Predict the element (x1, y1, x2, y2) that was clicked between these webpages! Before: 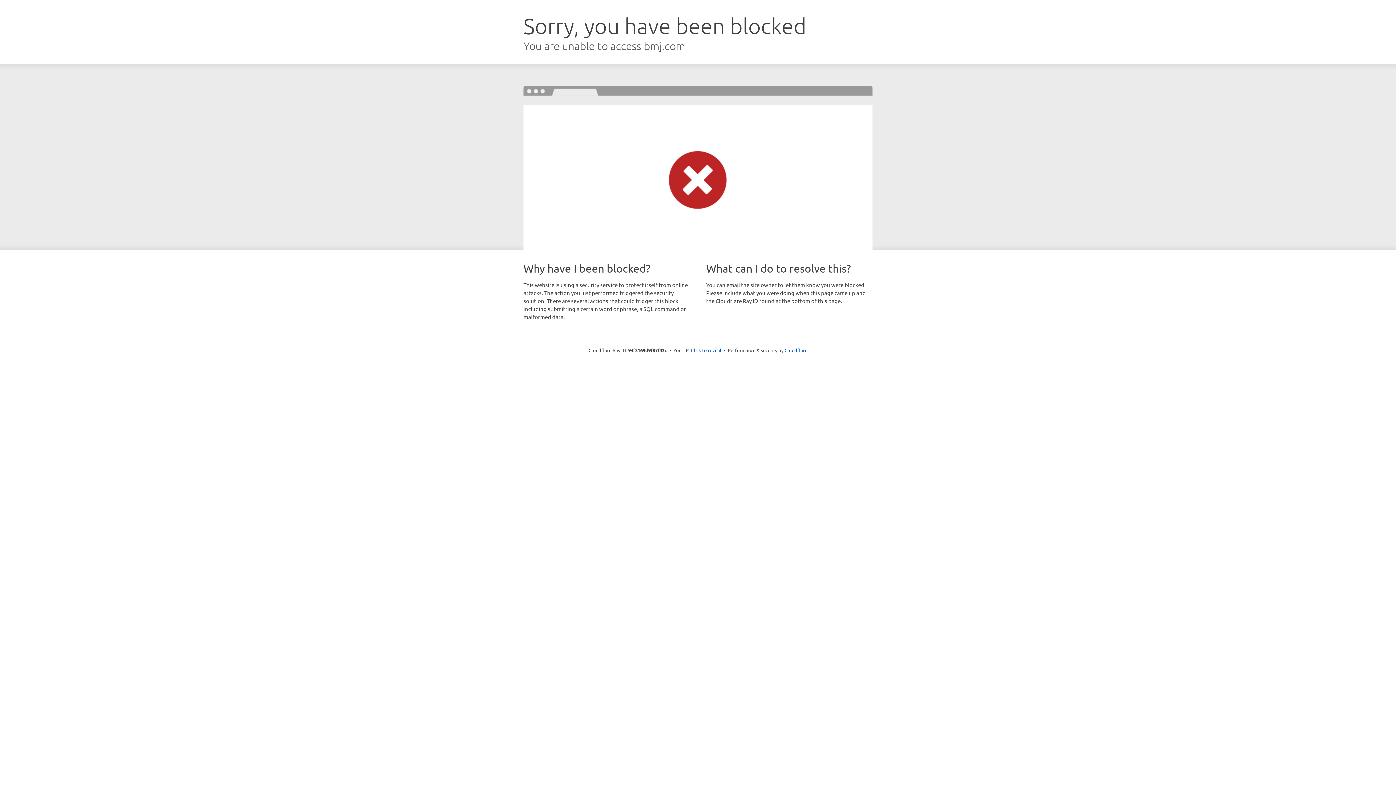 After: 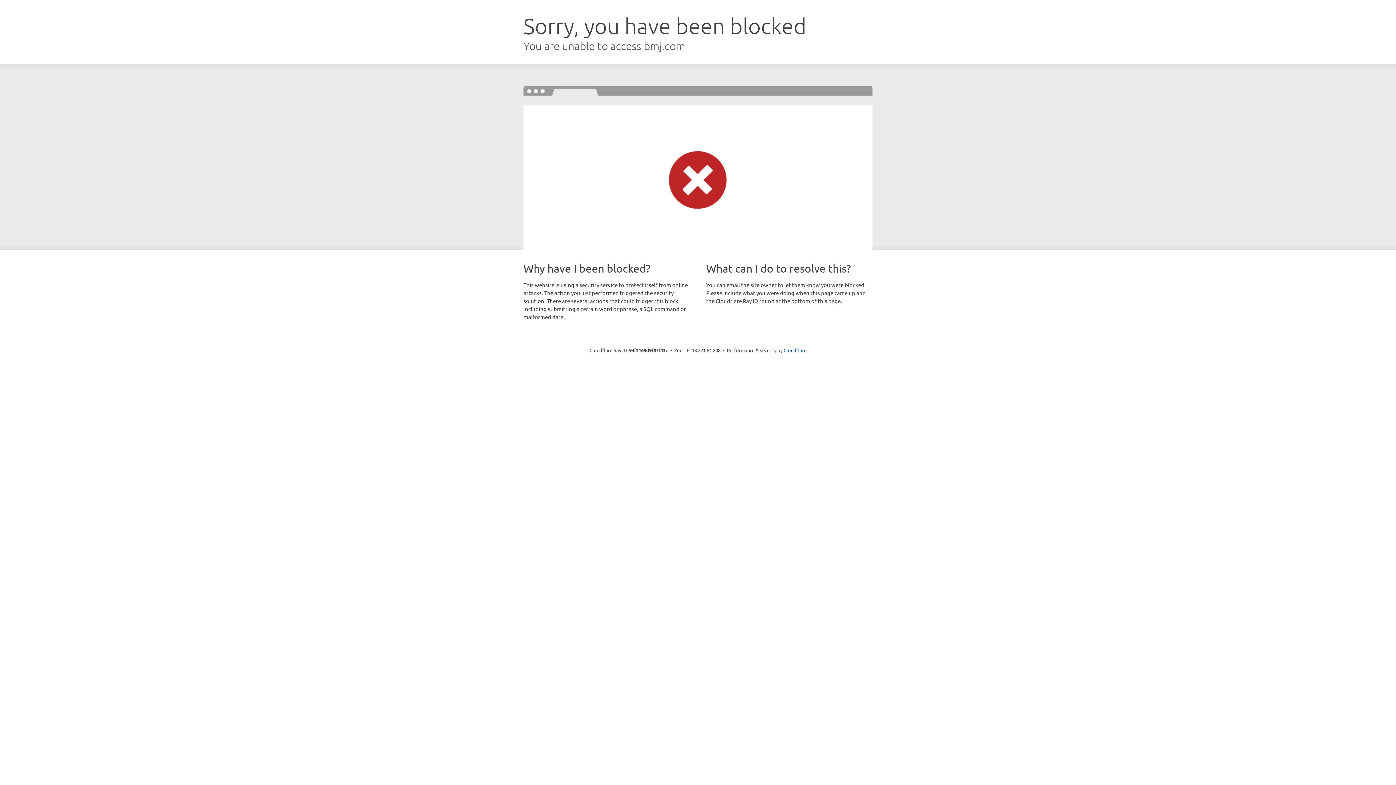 Action: bbox: (691, 346, 721, 353) label: Click to reveal